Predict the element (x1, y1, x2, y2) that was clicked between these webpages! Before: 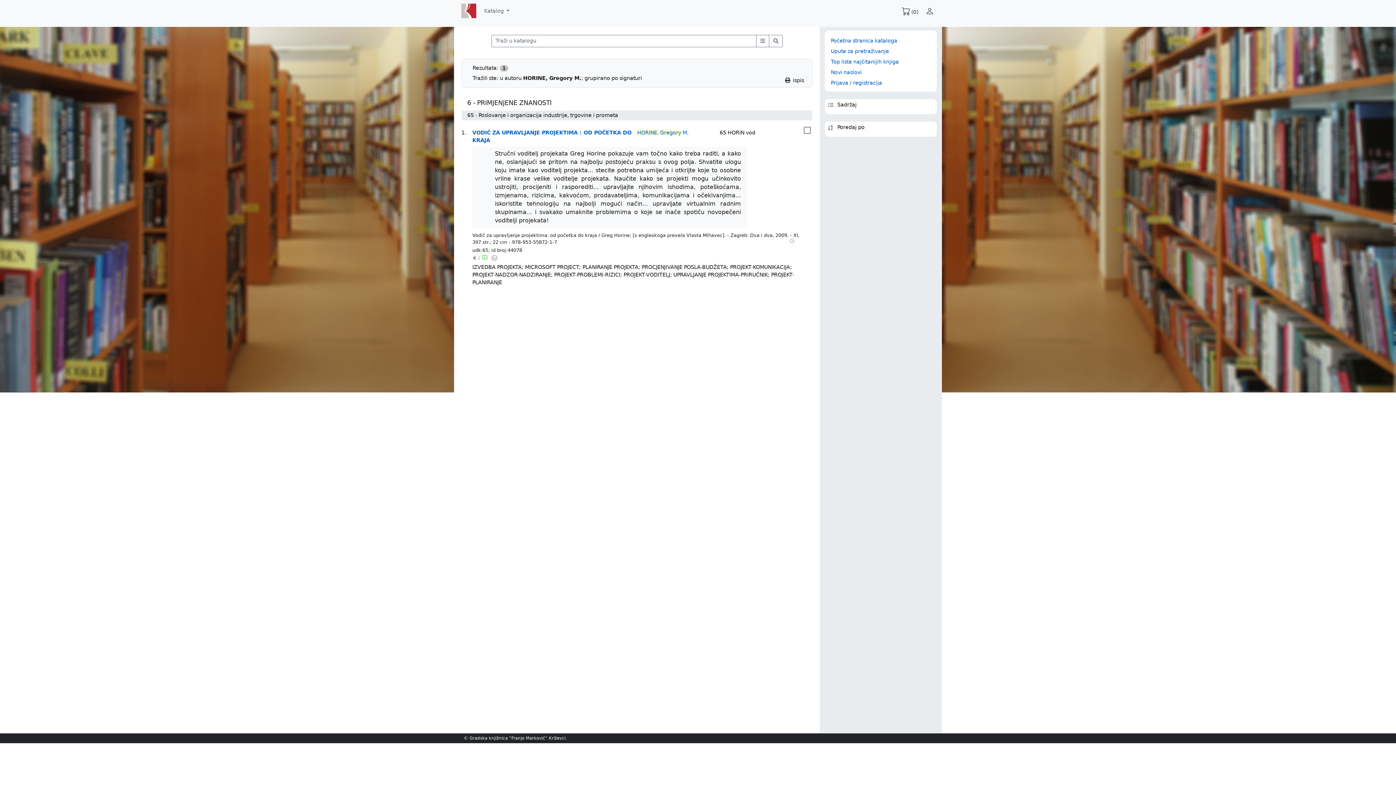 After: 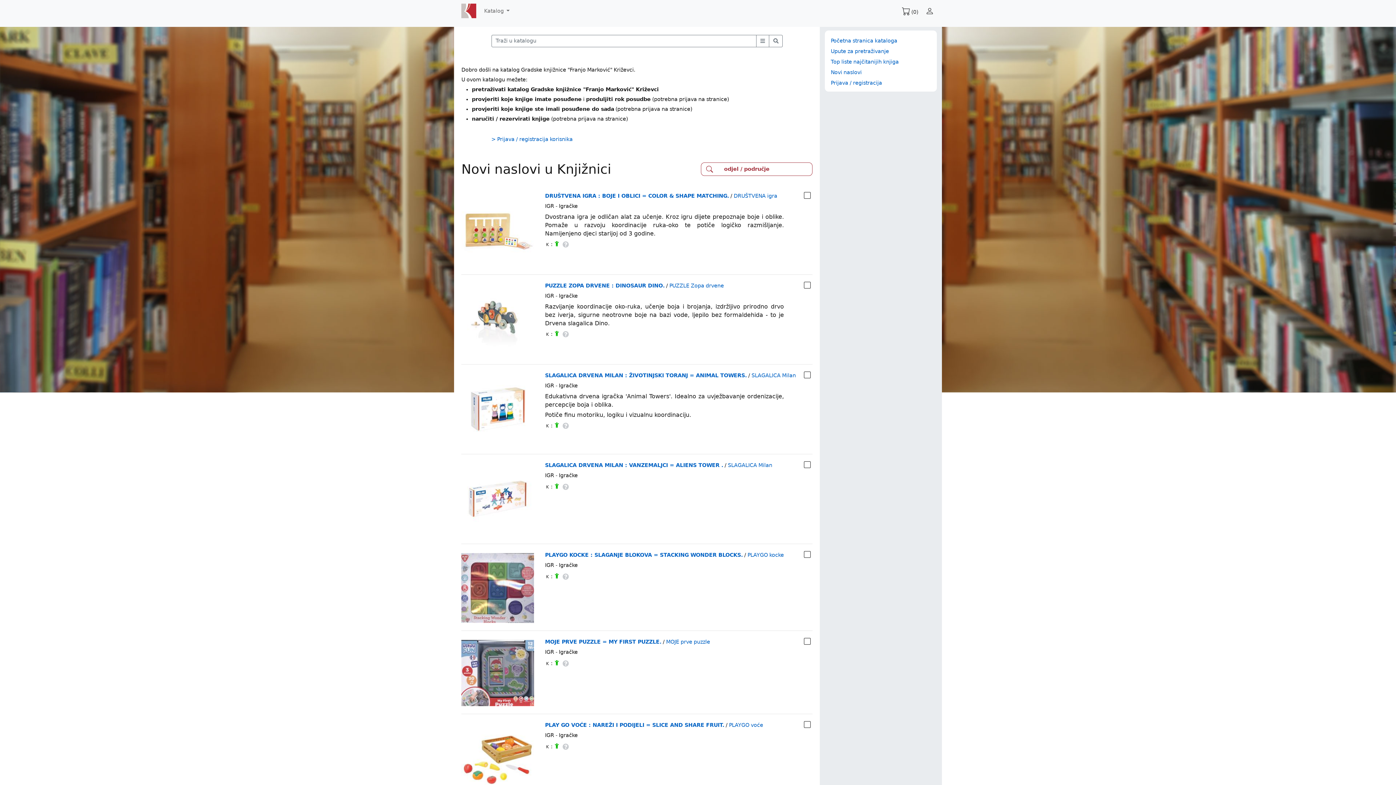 Action: bbox: (831, 37, 897, 43) label: Početna stranica kataloga